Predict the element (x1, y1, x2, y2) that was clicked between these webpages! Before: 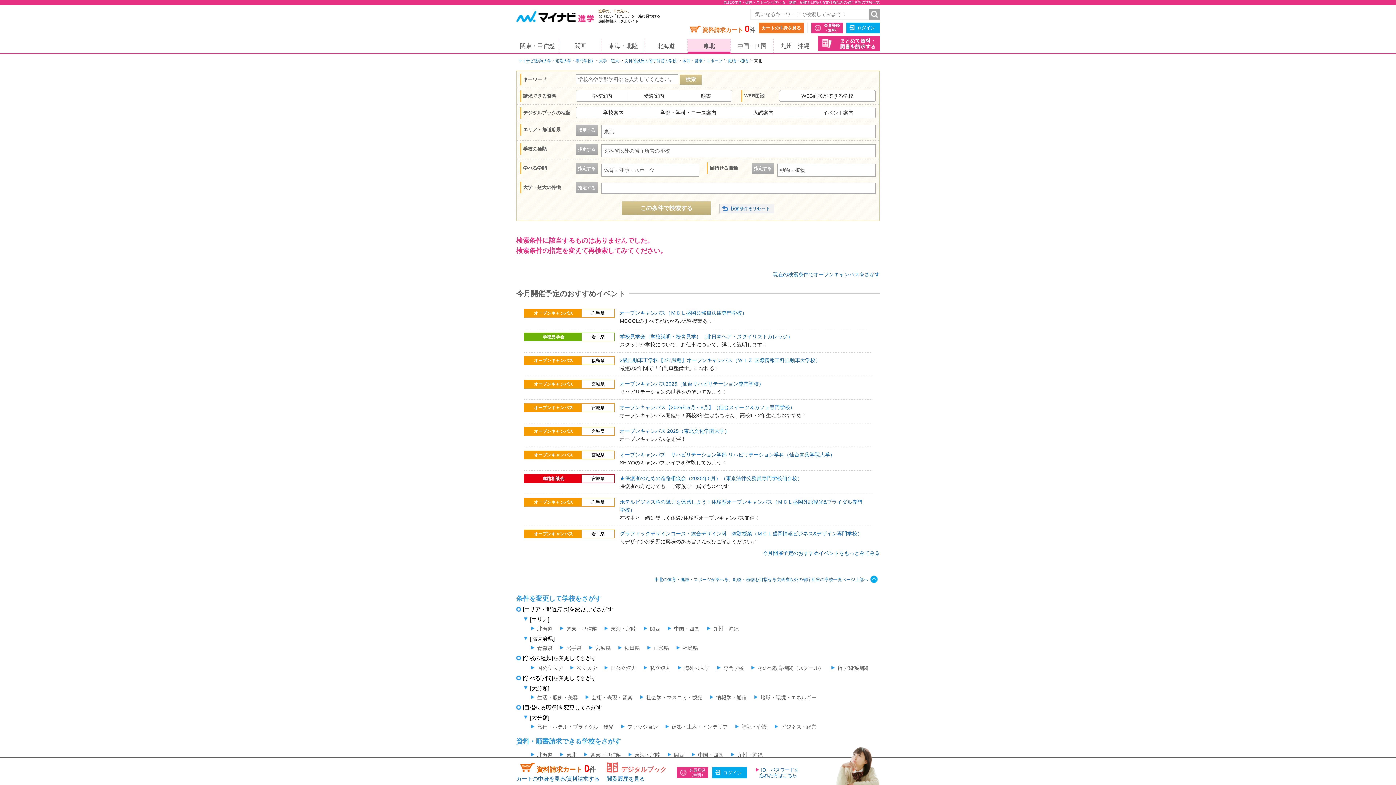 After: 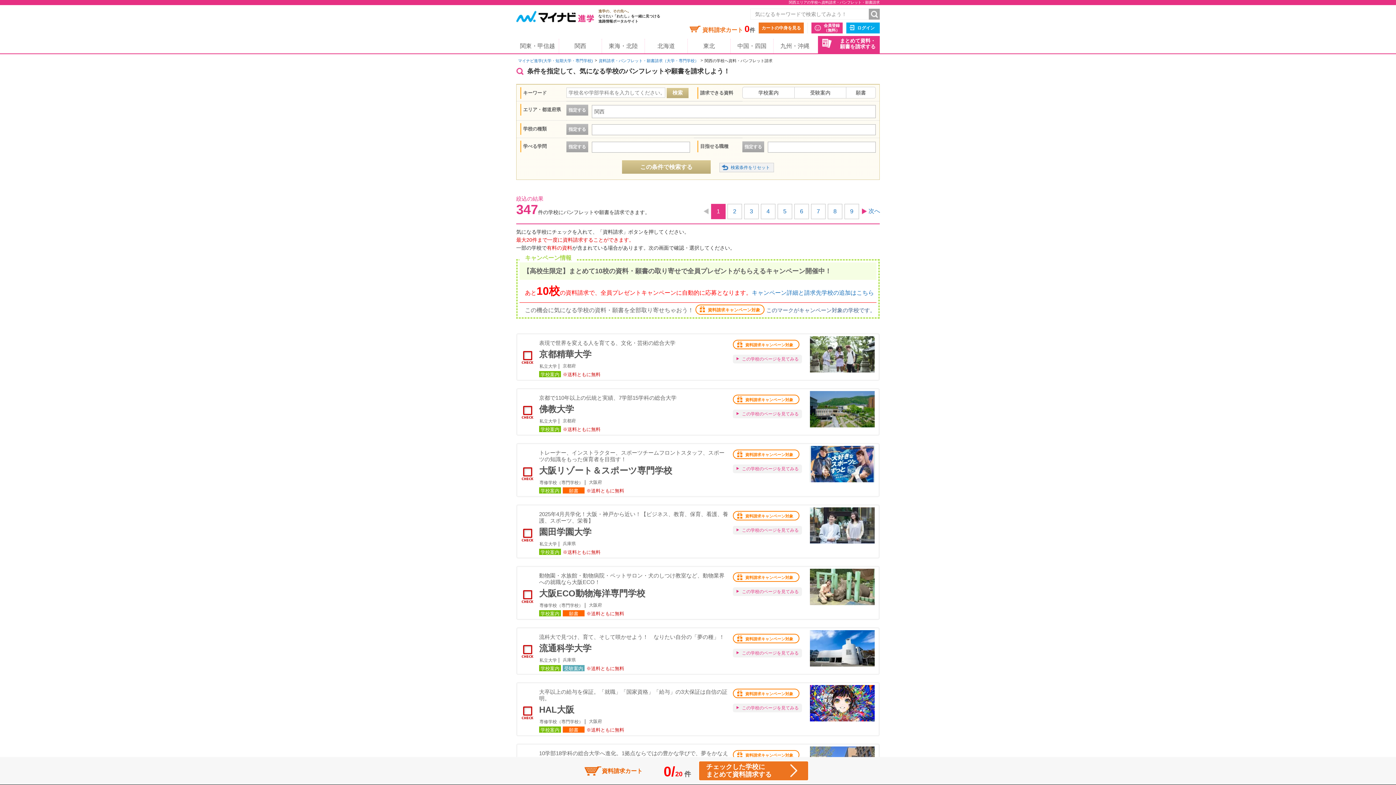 Action: bbox: (667, 752, 684, 758) label: 関西